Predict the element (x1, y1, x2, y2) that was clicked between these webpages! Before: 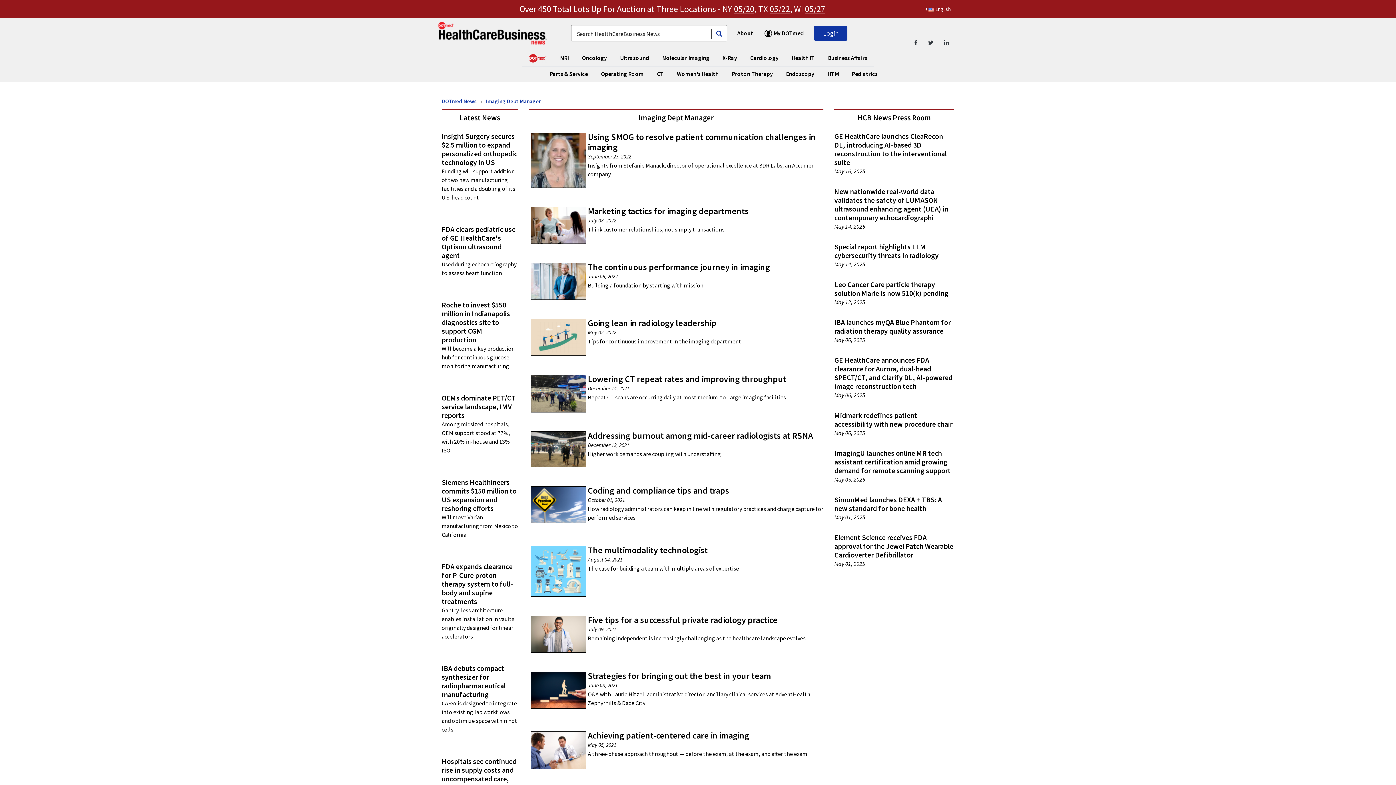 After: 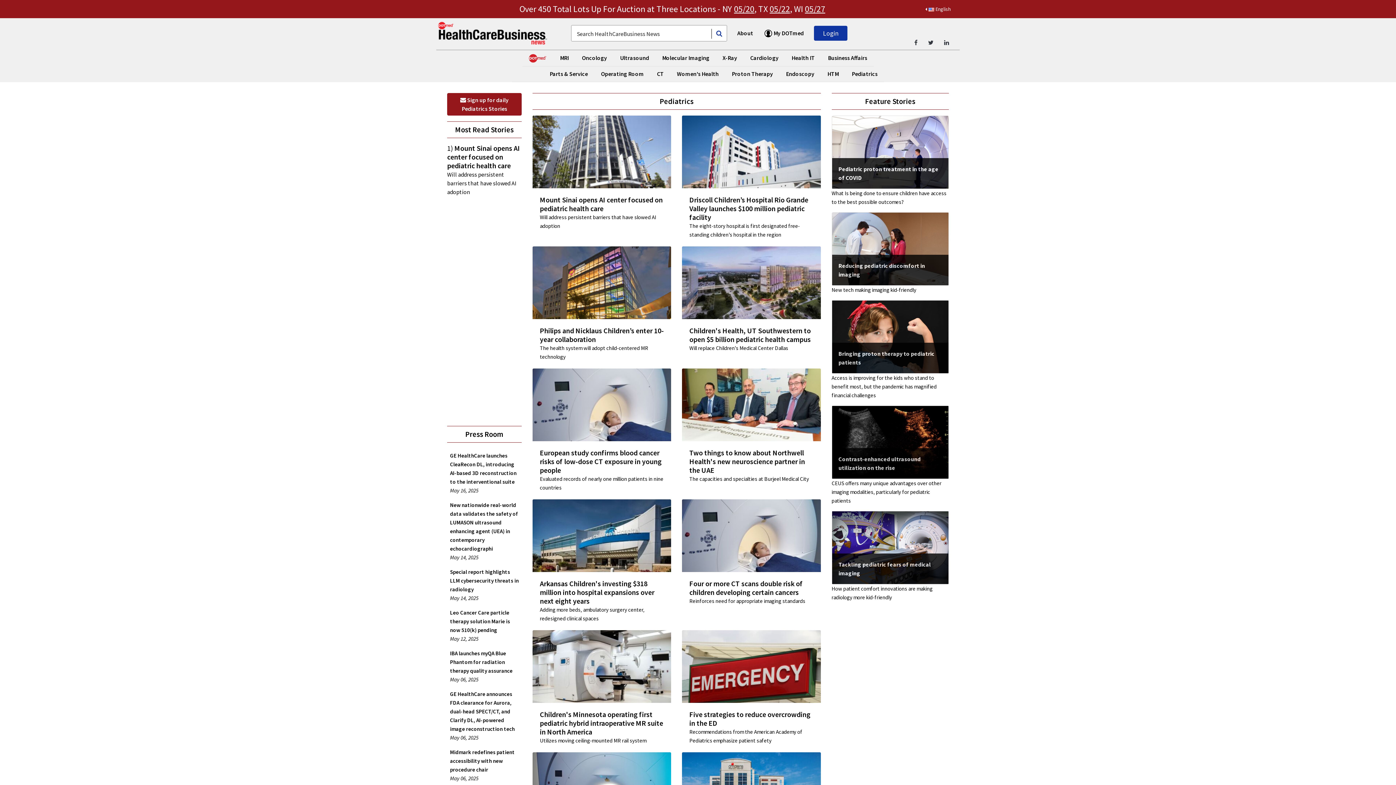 Action: label: Pediatrics bbox: (849, 66, 880, 81)